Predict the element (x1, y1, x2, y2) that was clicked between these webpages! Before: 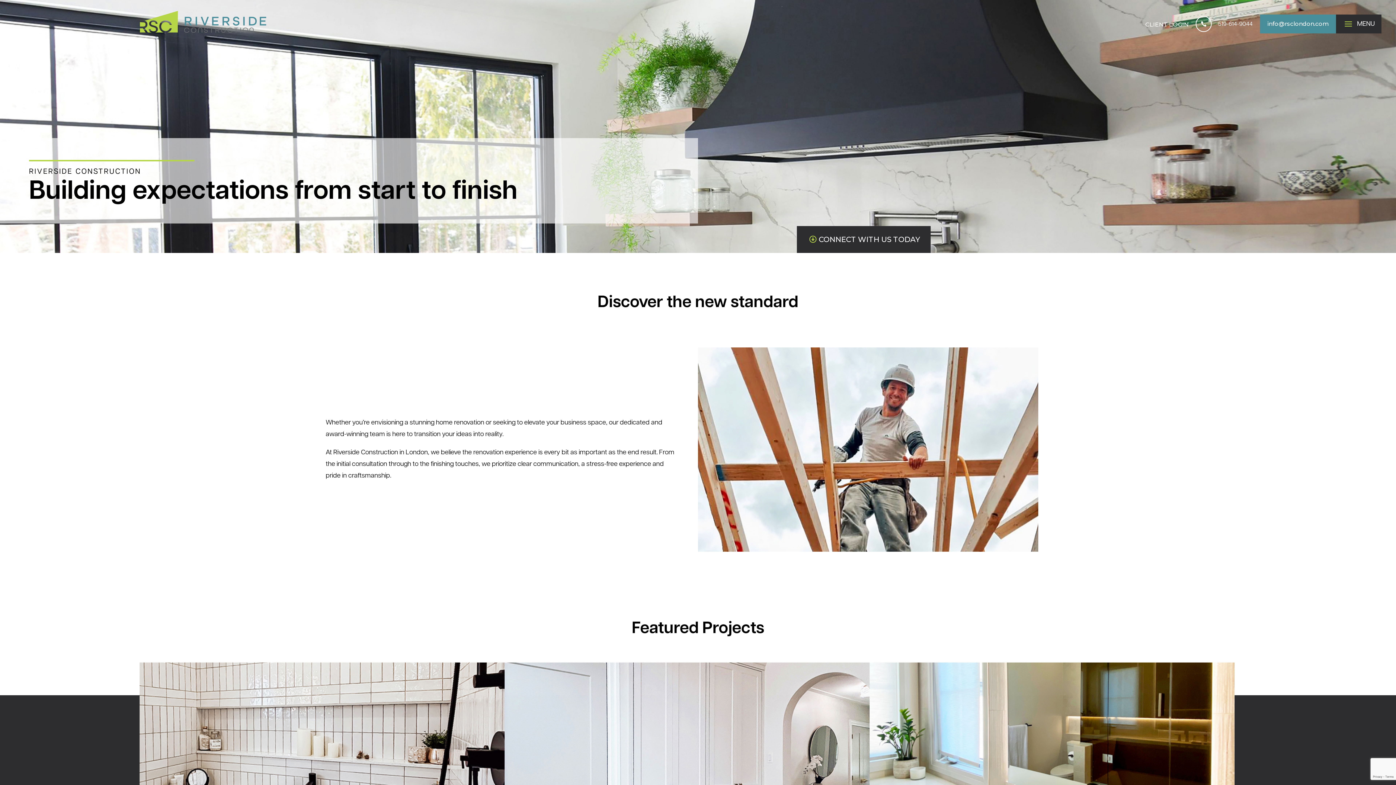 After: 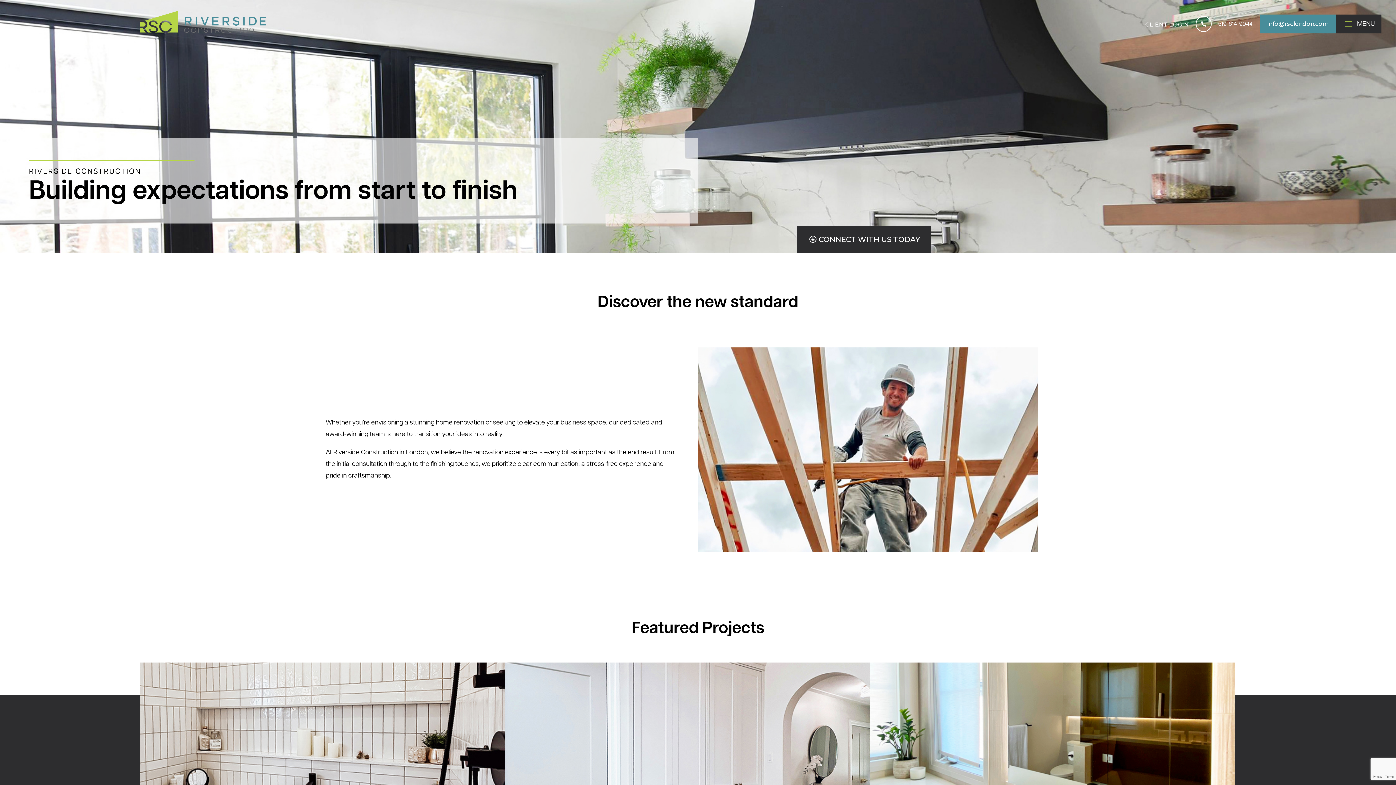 Action: label: CONNECT WITH US TODAY bbox: (797, 226, 930, 253)